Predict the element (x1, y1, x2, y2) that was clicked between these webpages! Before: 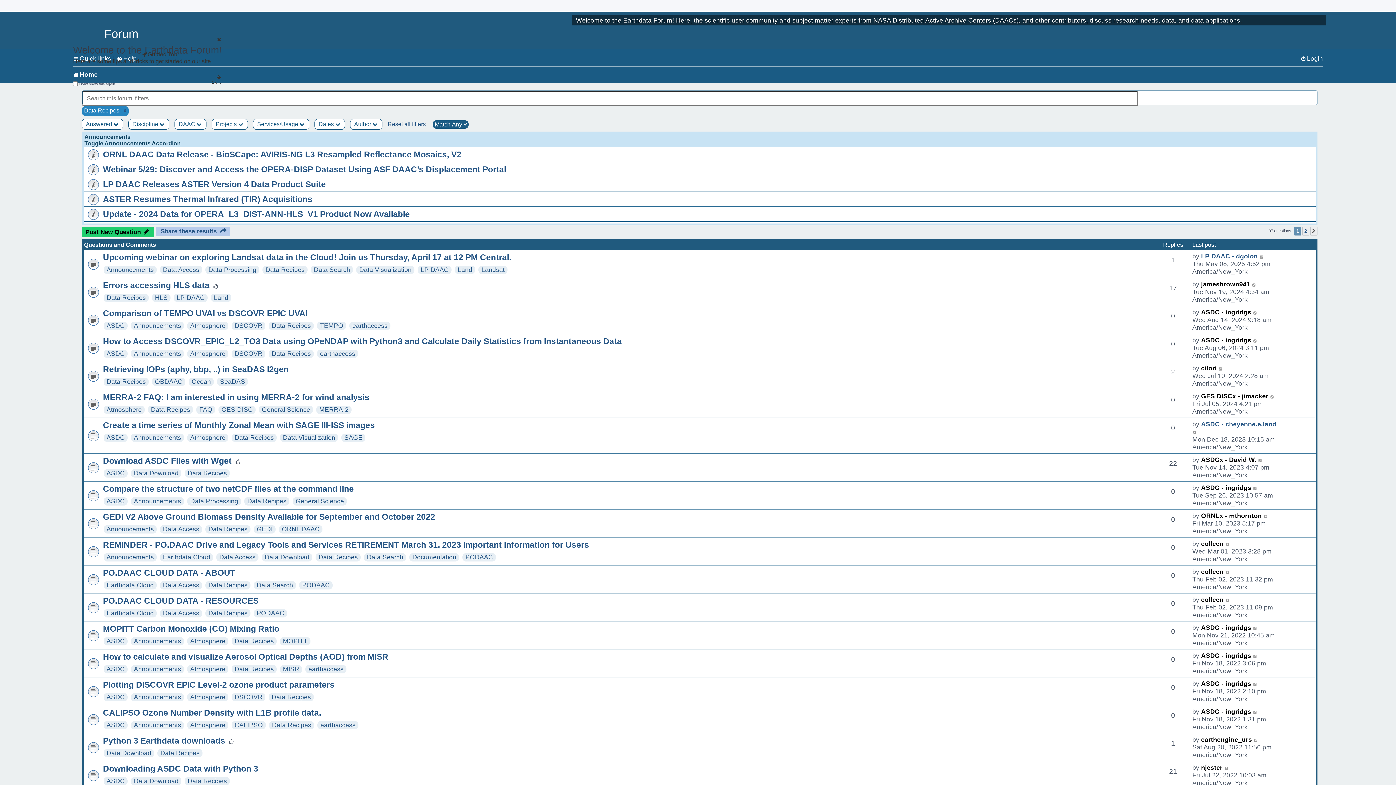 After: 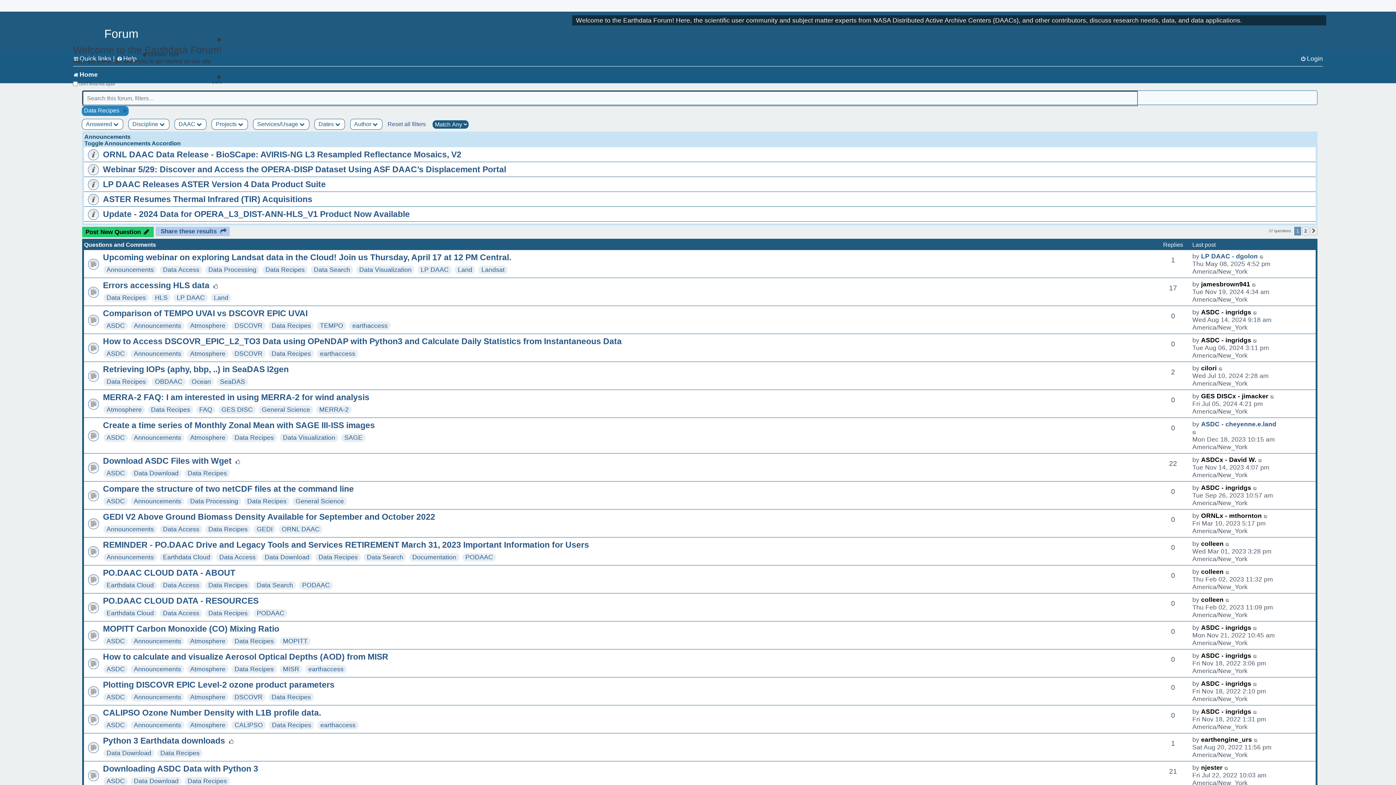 Action: bbox: (1308, 90, 1317, 97)